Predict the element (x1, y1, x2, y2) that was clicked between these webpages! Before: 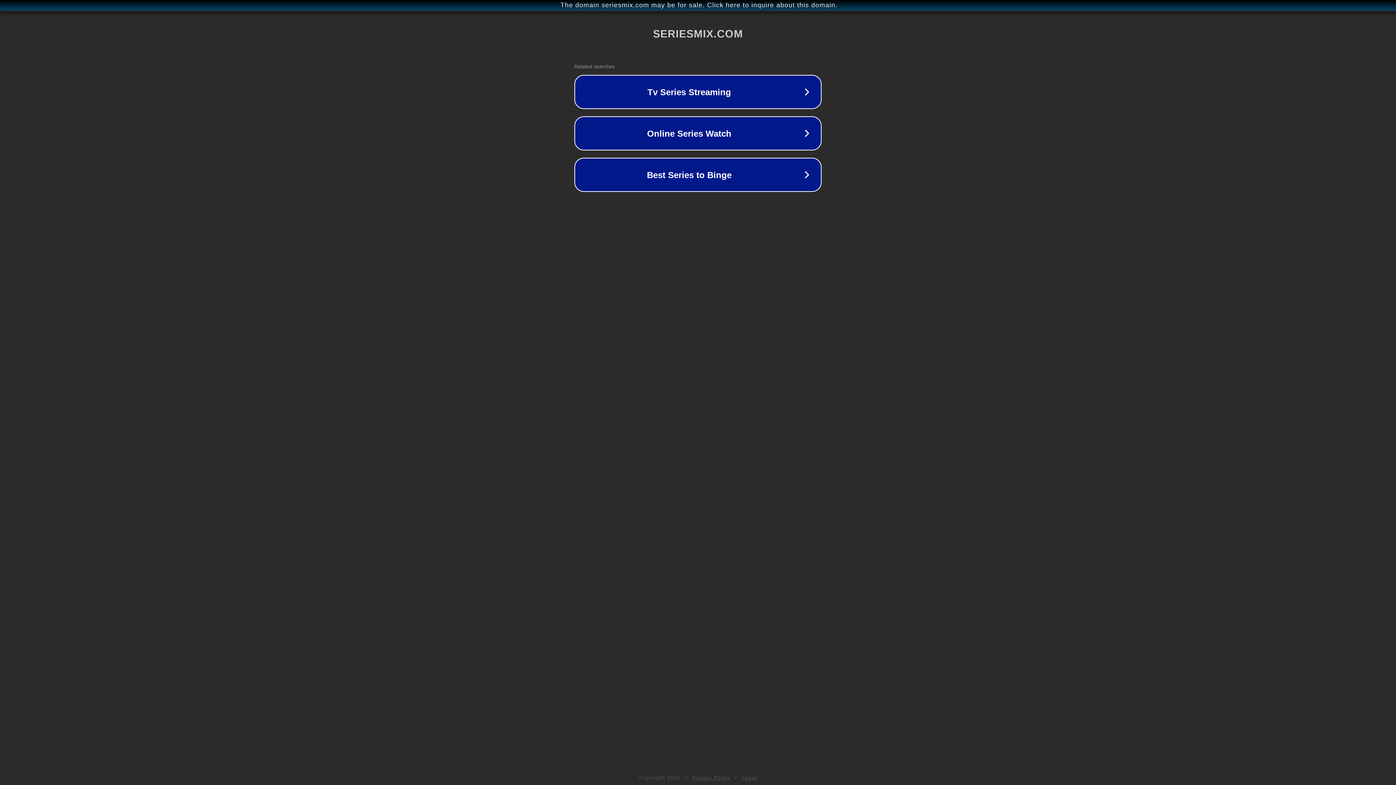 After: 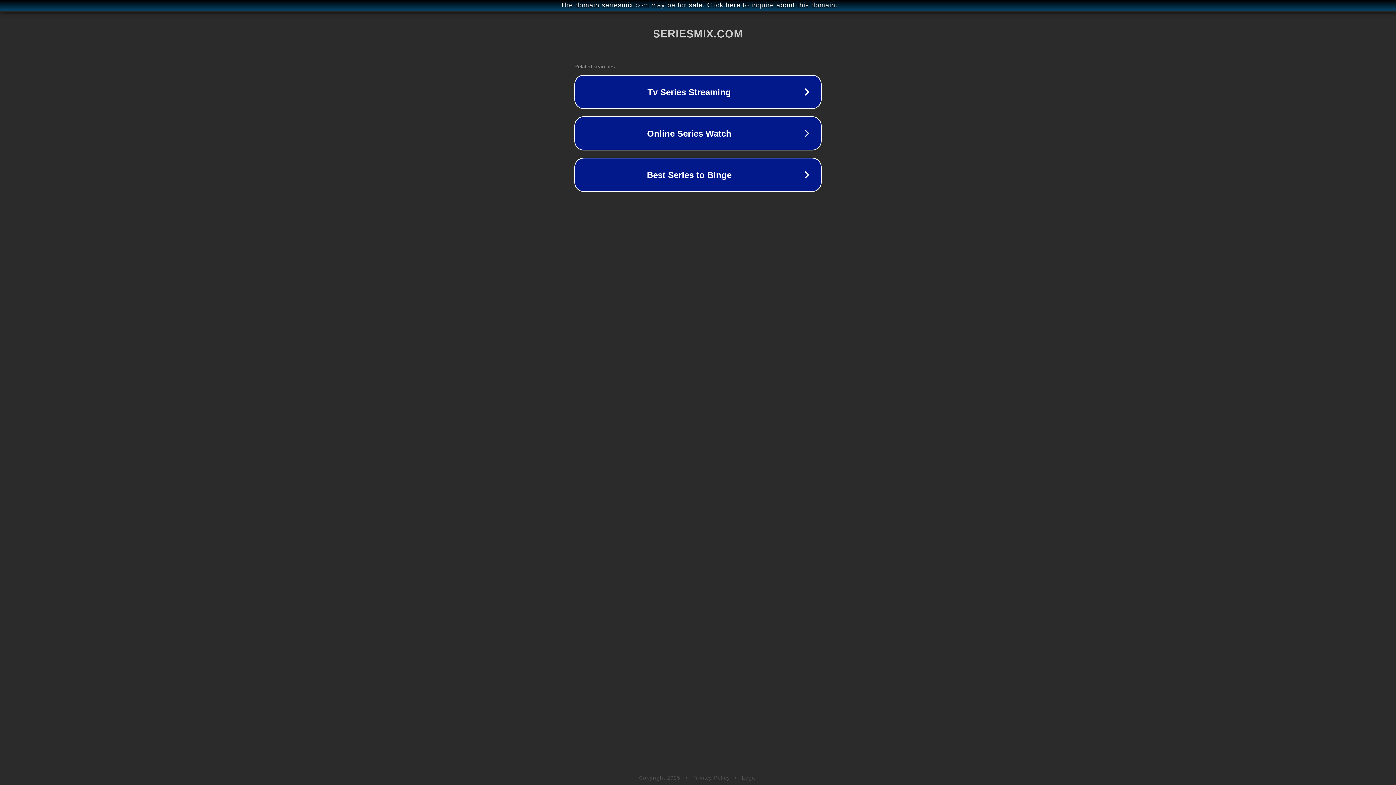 Action: label: Privacy Policy bbox: (692, 775, 730, 781)